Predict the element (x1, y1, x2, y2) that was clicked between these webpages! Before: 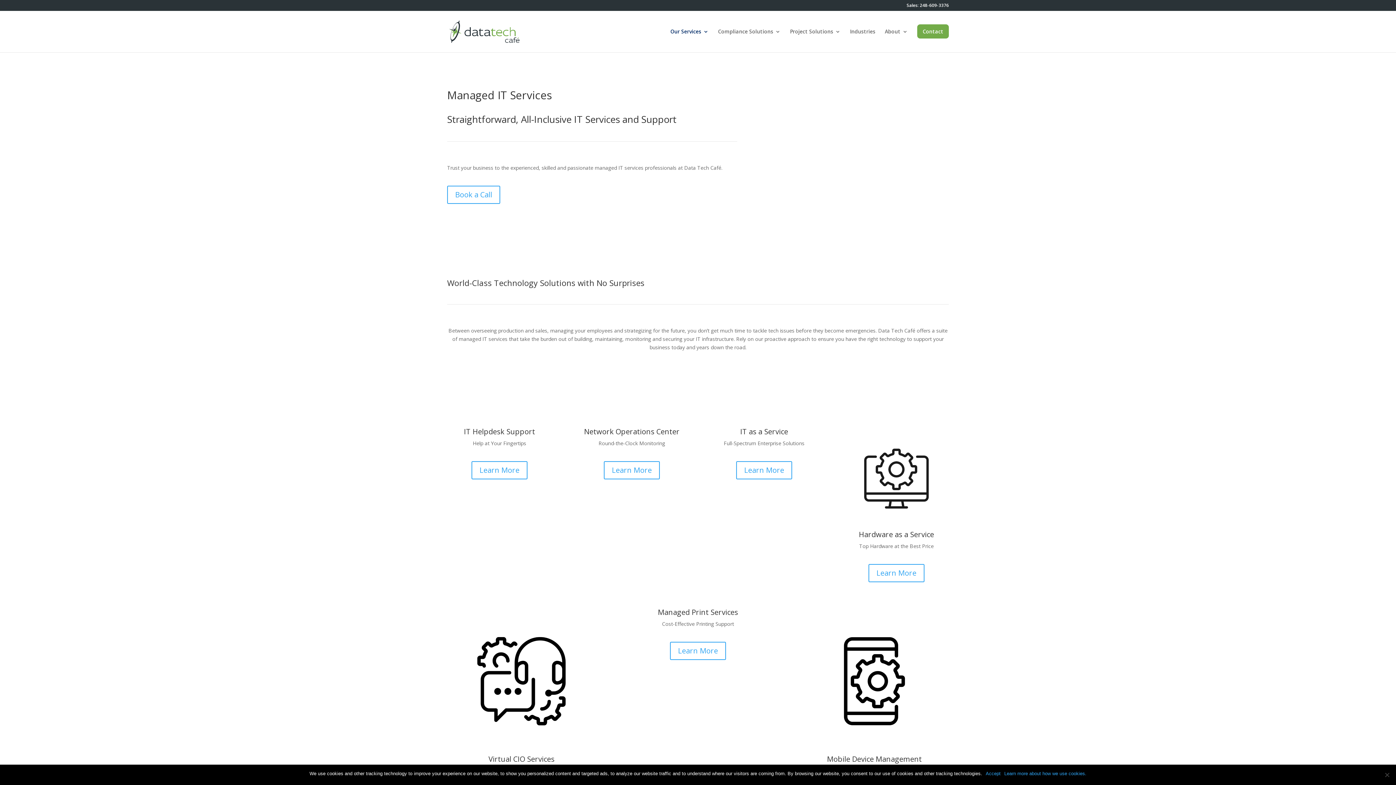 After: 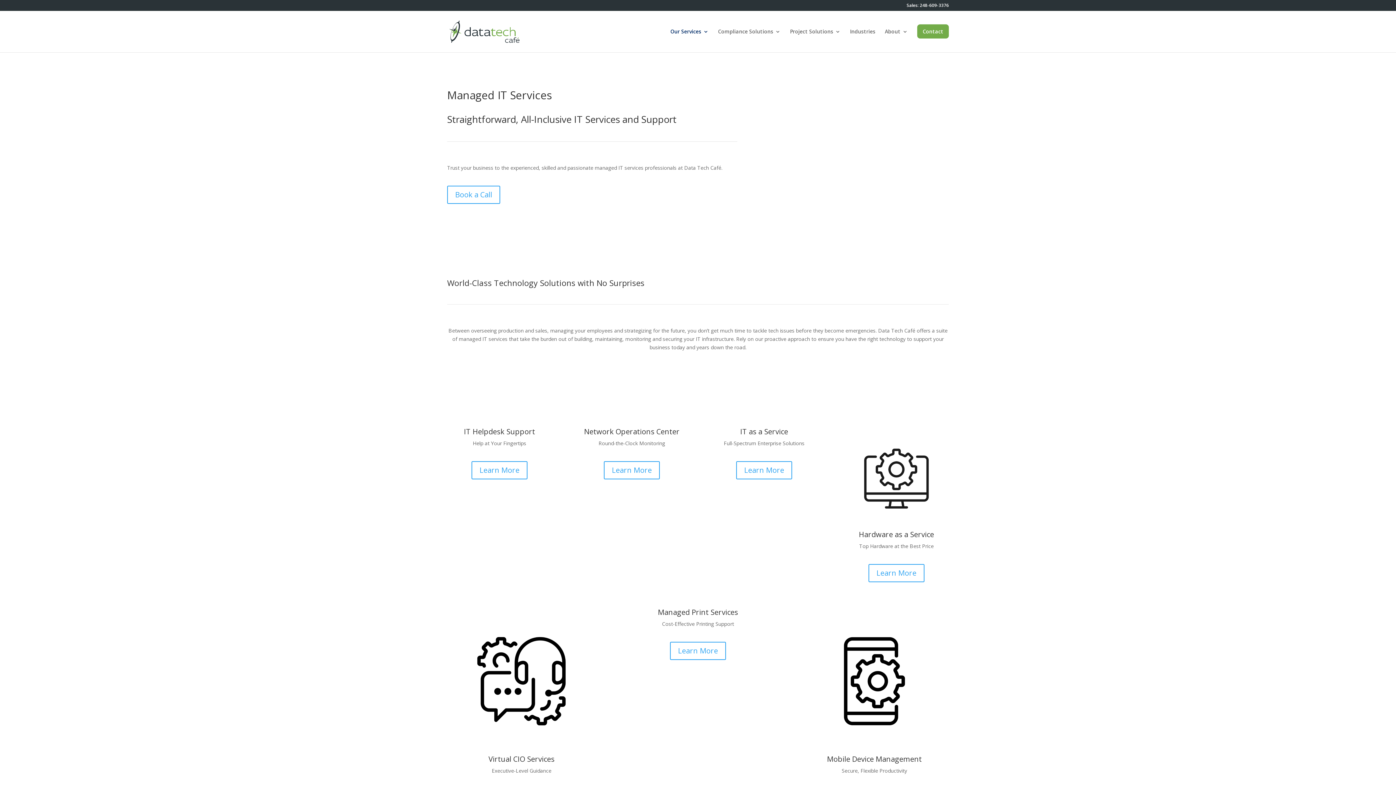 Action: bbox: (986, 770, 1000, 777) label: Accept